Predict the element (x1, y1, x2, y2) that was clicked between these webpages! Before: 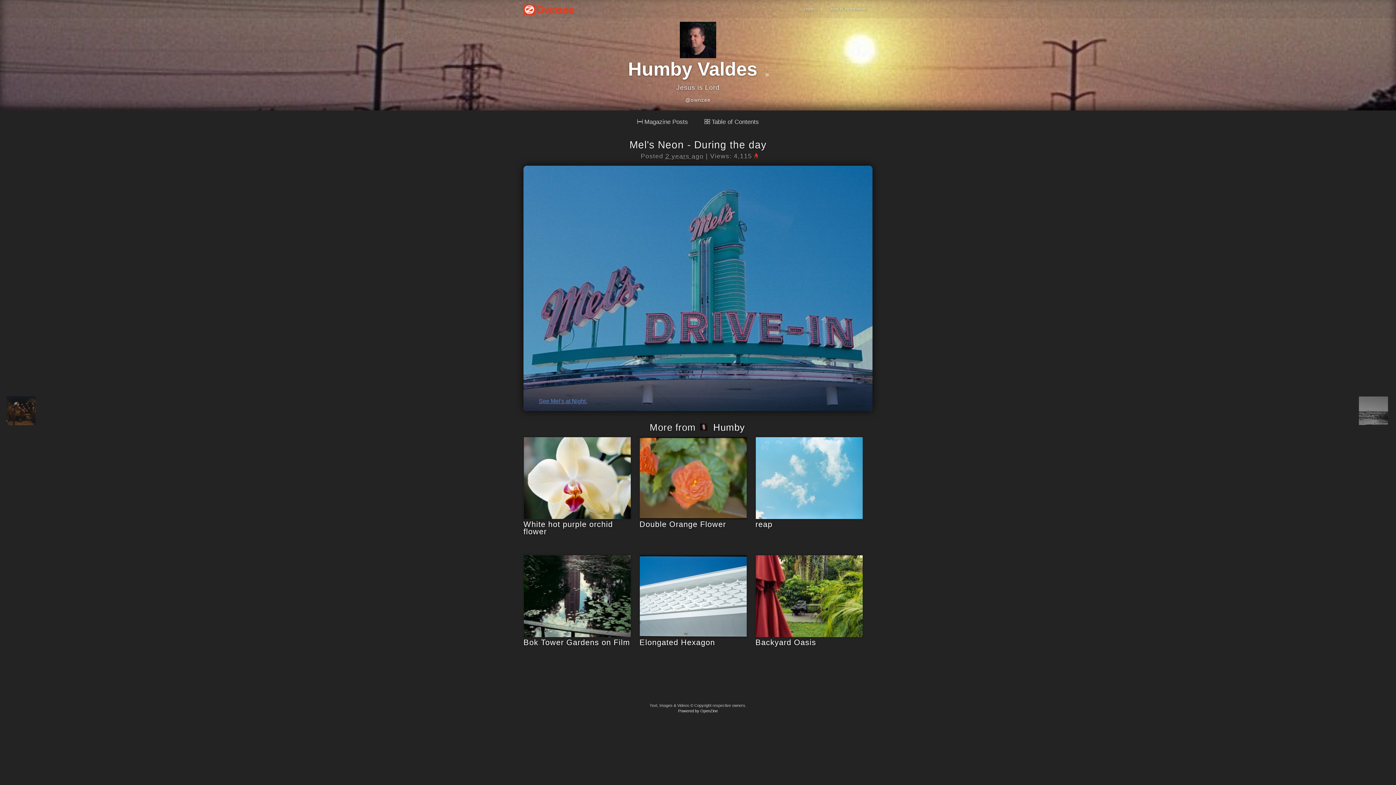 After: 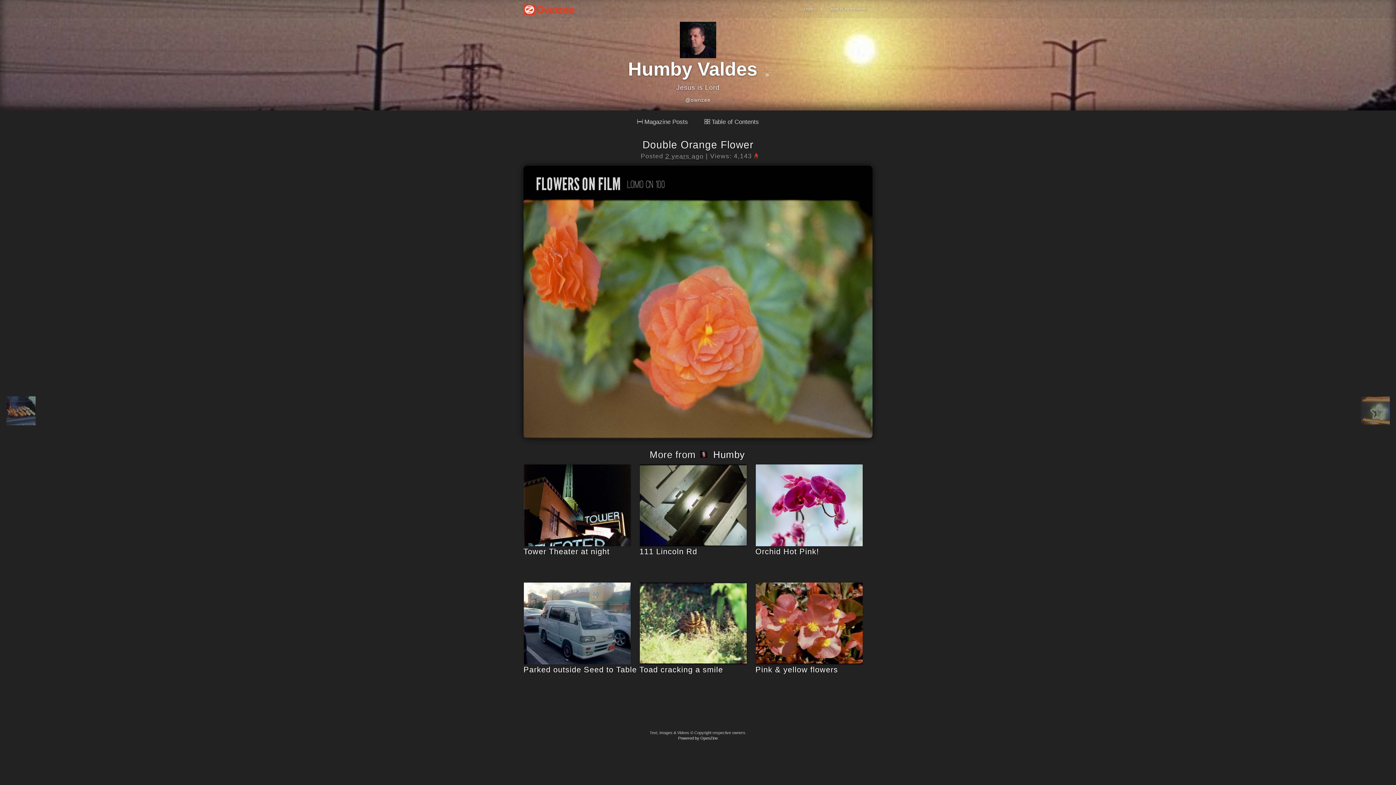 Action: bbox: (639, 437, 747, 519)